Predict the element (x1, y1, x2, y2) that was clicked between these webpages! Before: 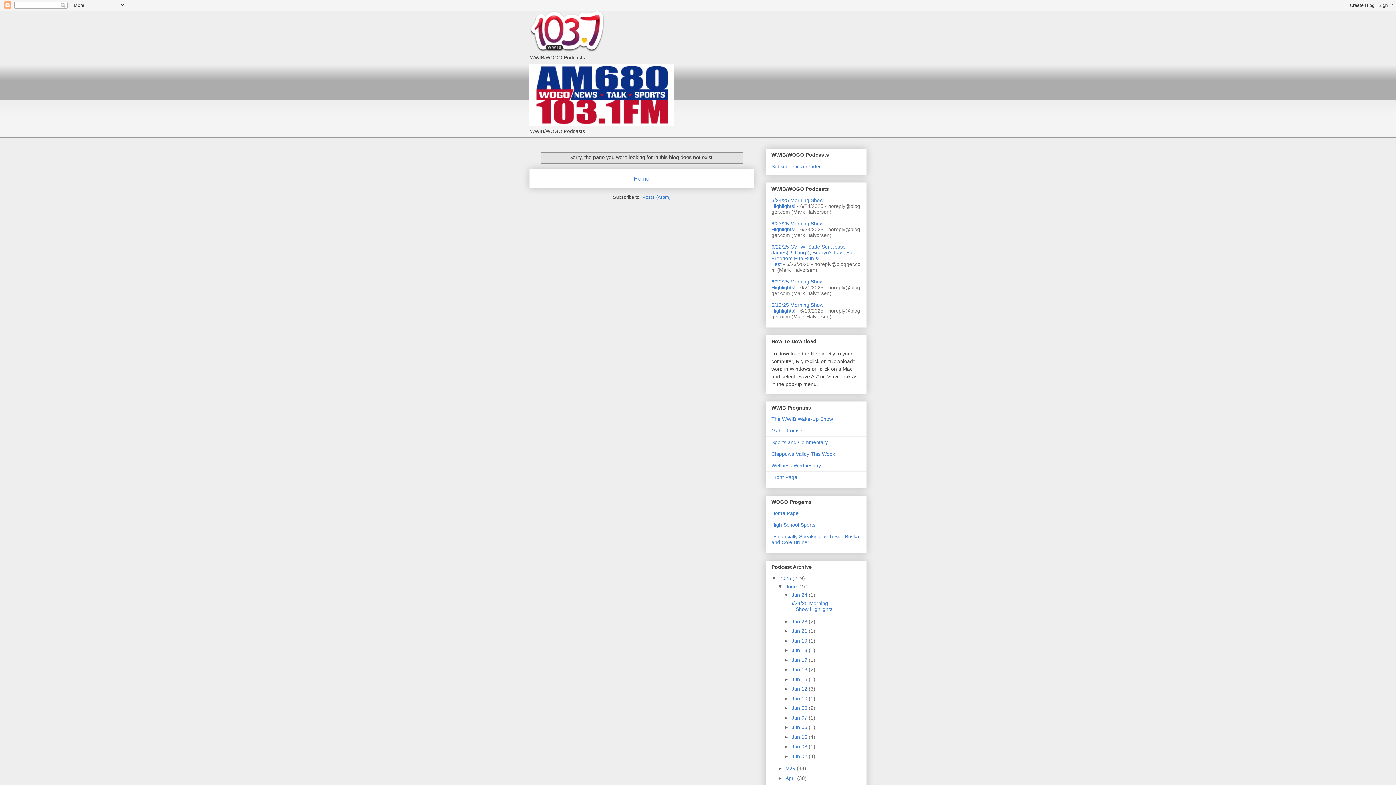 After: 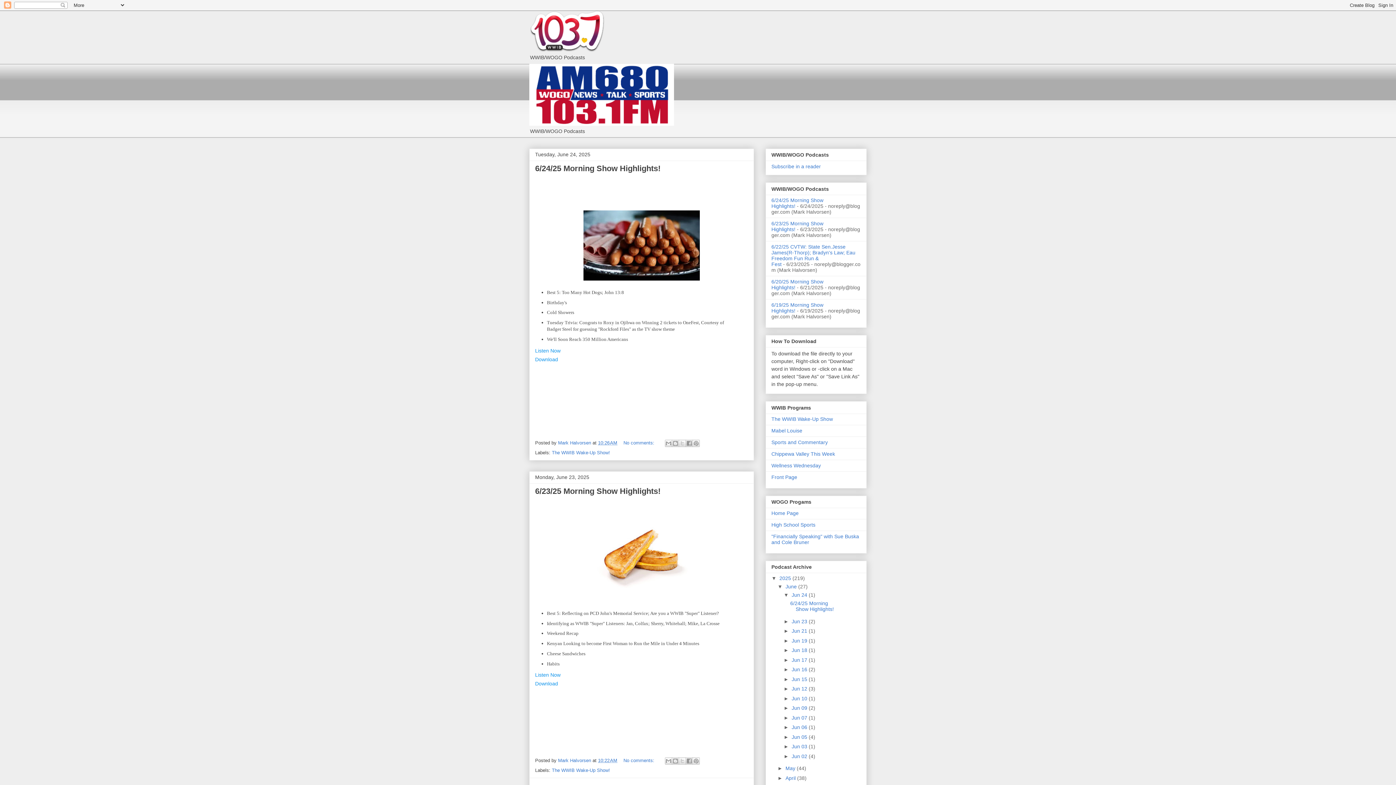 Action: label: June  bbox: (785, 584, 798, 589)